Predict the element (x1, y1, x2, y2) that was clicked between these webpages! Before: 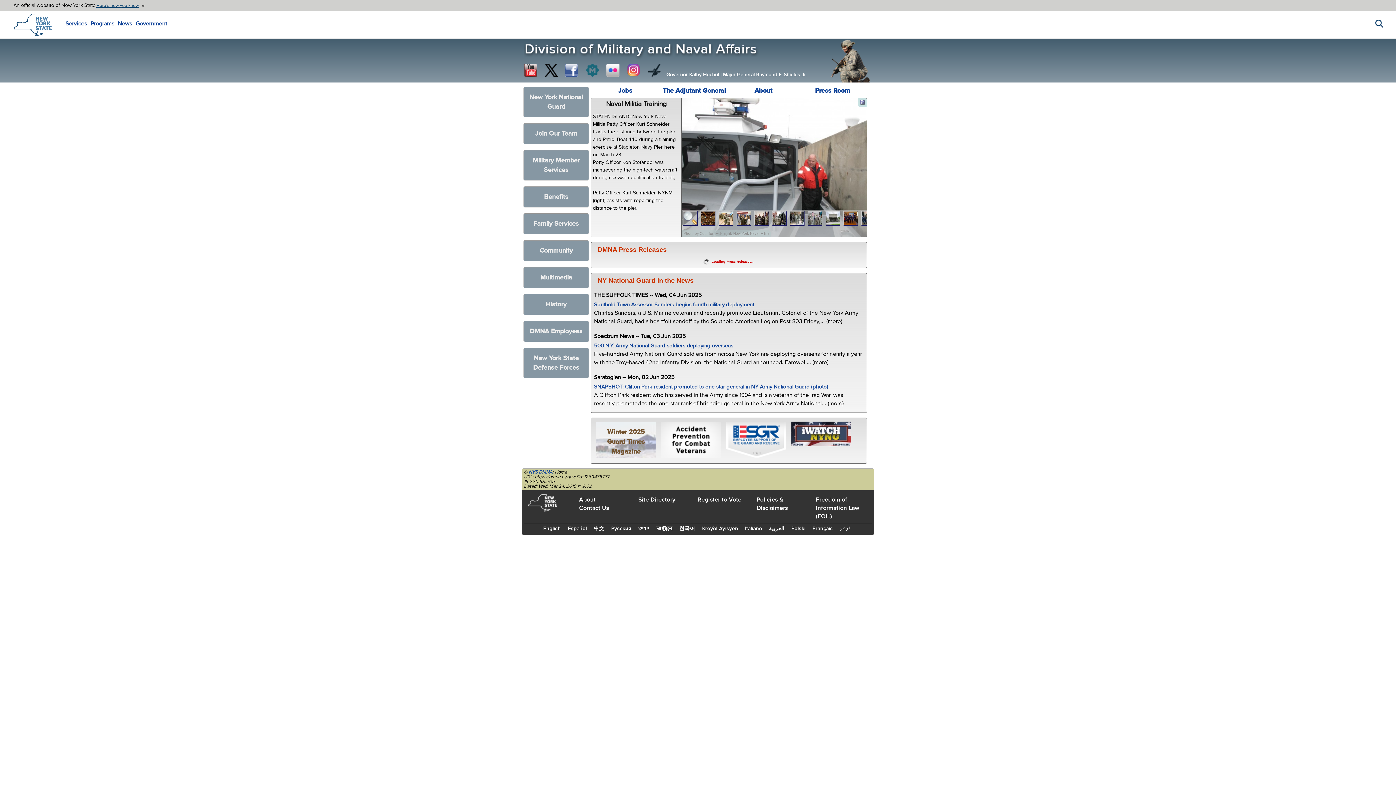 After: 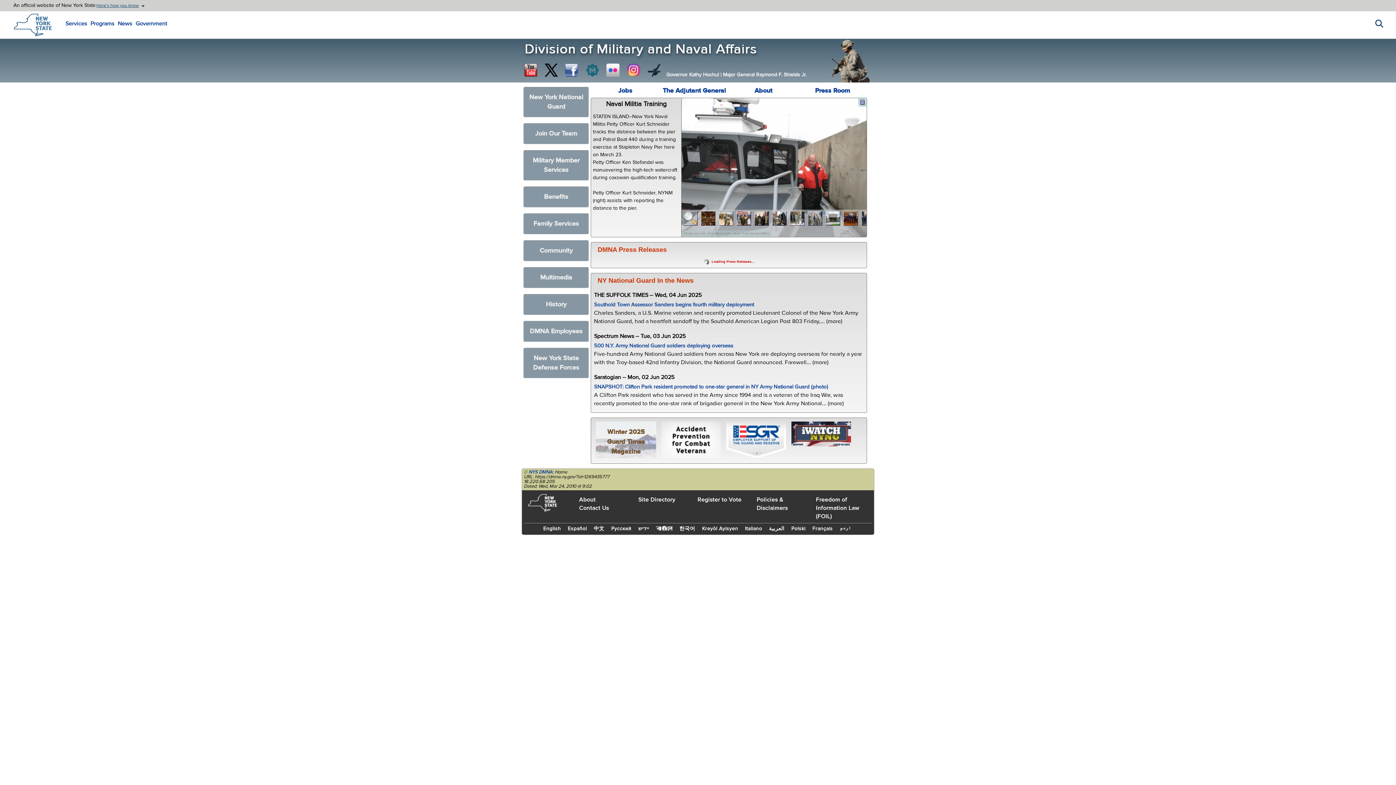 Action: bbox: (524, 63, 537, 76)